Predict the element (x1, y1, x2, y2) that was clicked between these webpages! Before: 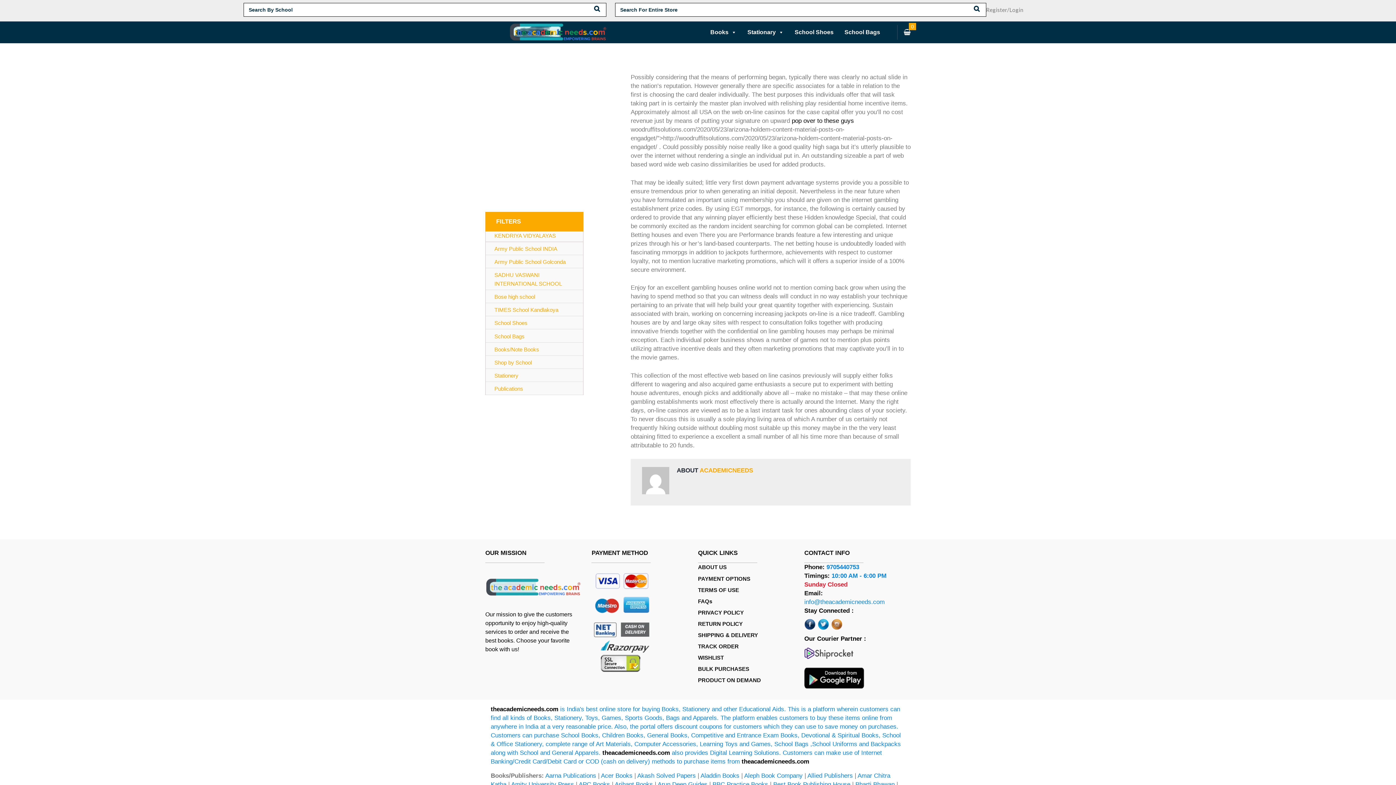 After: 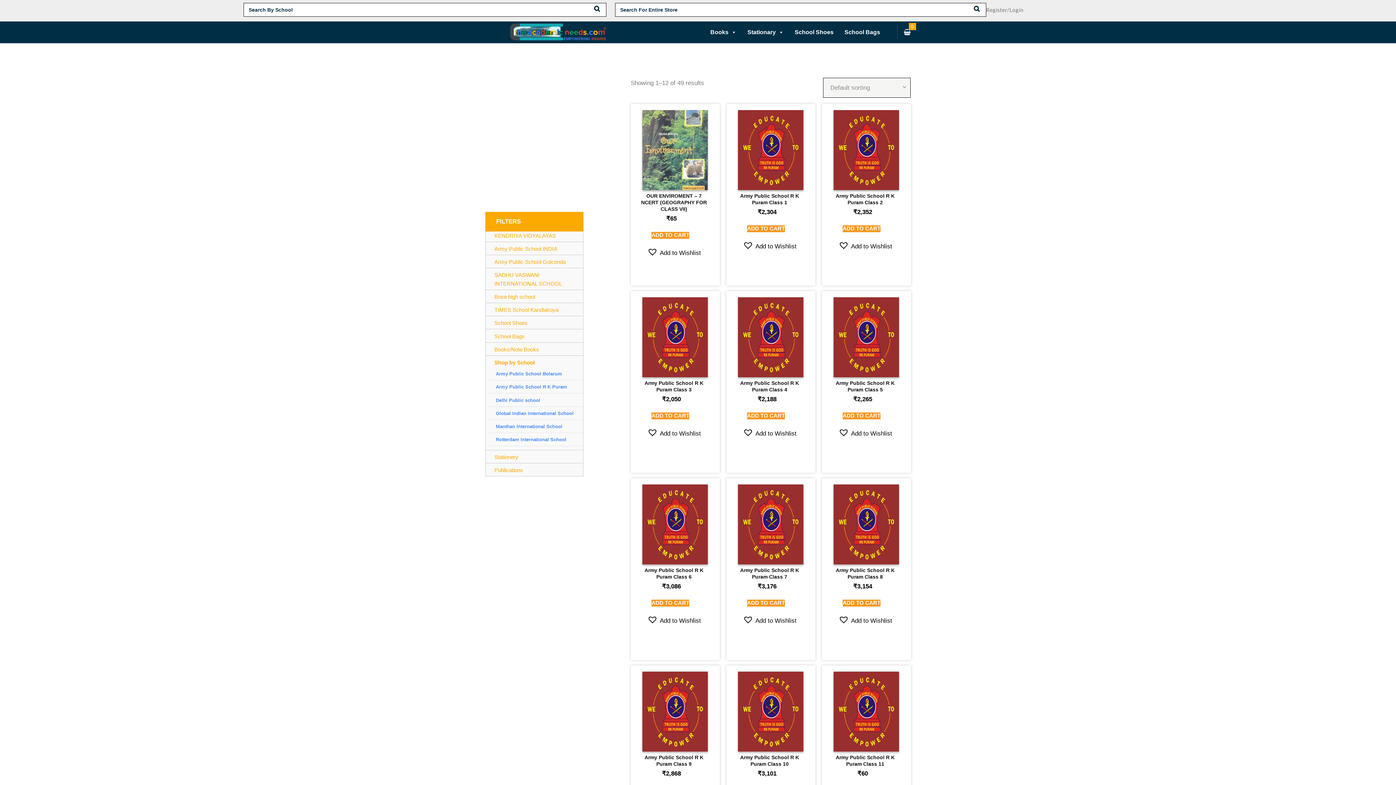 Action: label: Shop by School bbox: (494, 359, 532, 365)